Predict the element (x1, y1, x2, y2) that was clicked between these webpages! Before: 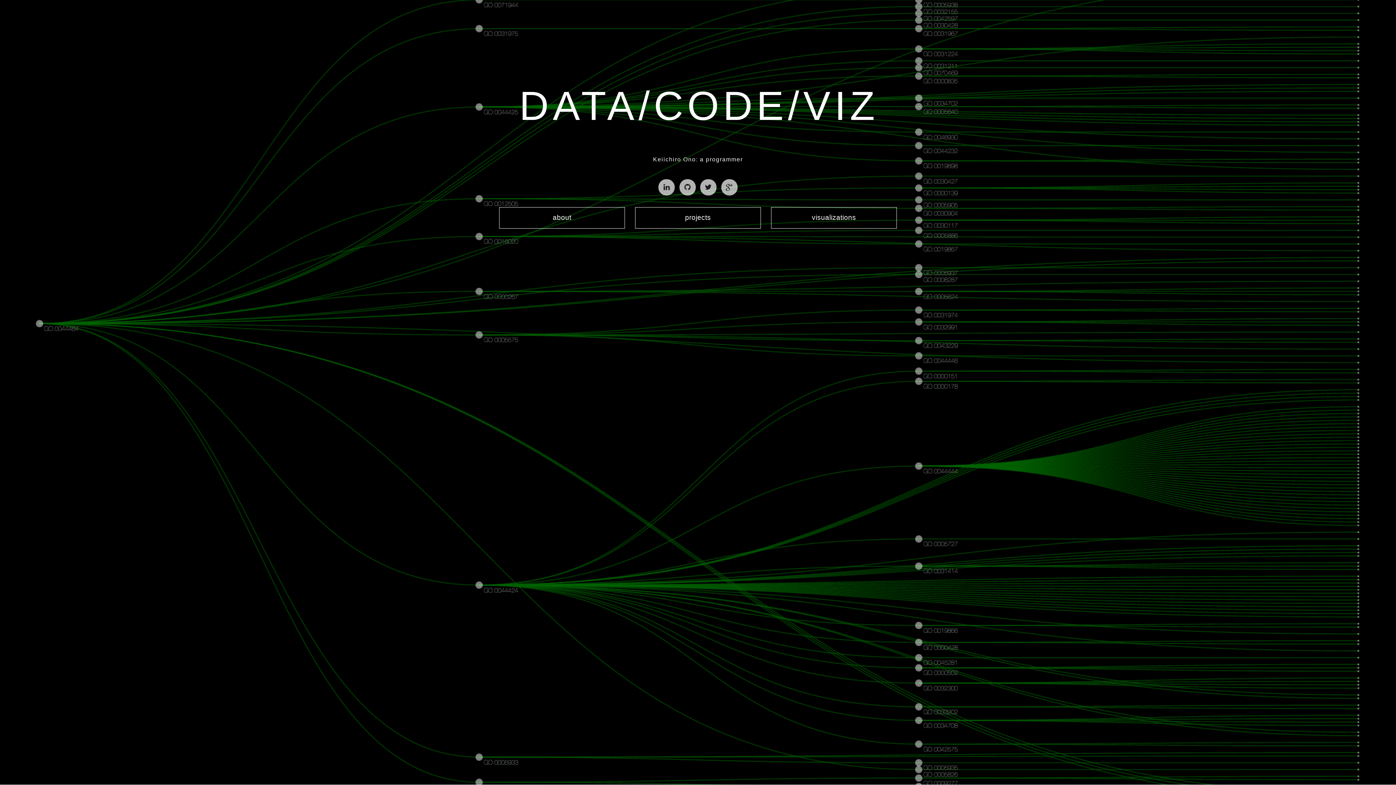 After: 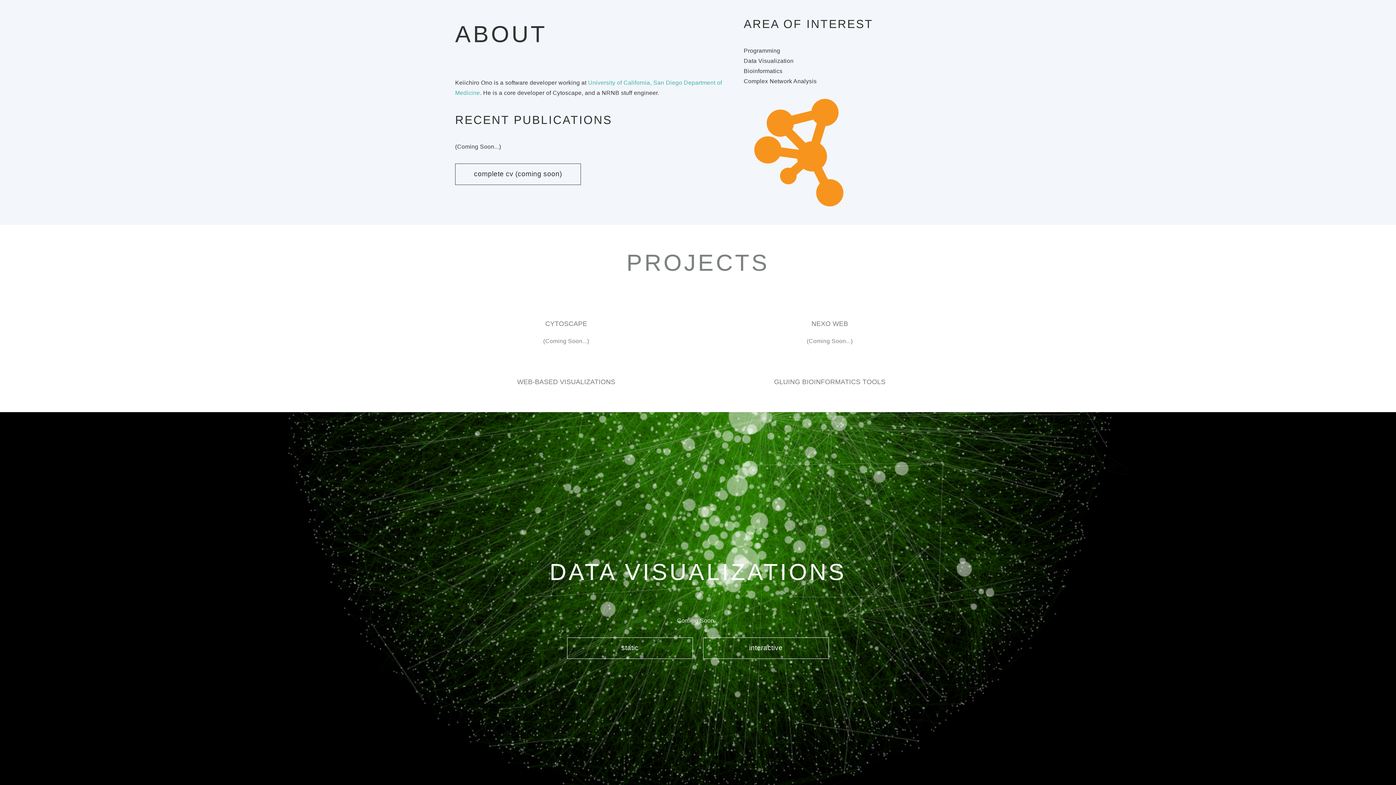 Action: label: about bbox: (499, 207, 625, 228)